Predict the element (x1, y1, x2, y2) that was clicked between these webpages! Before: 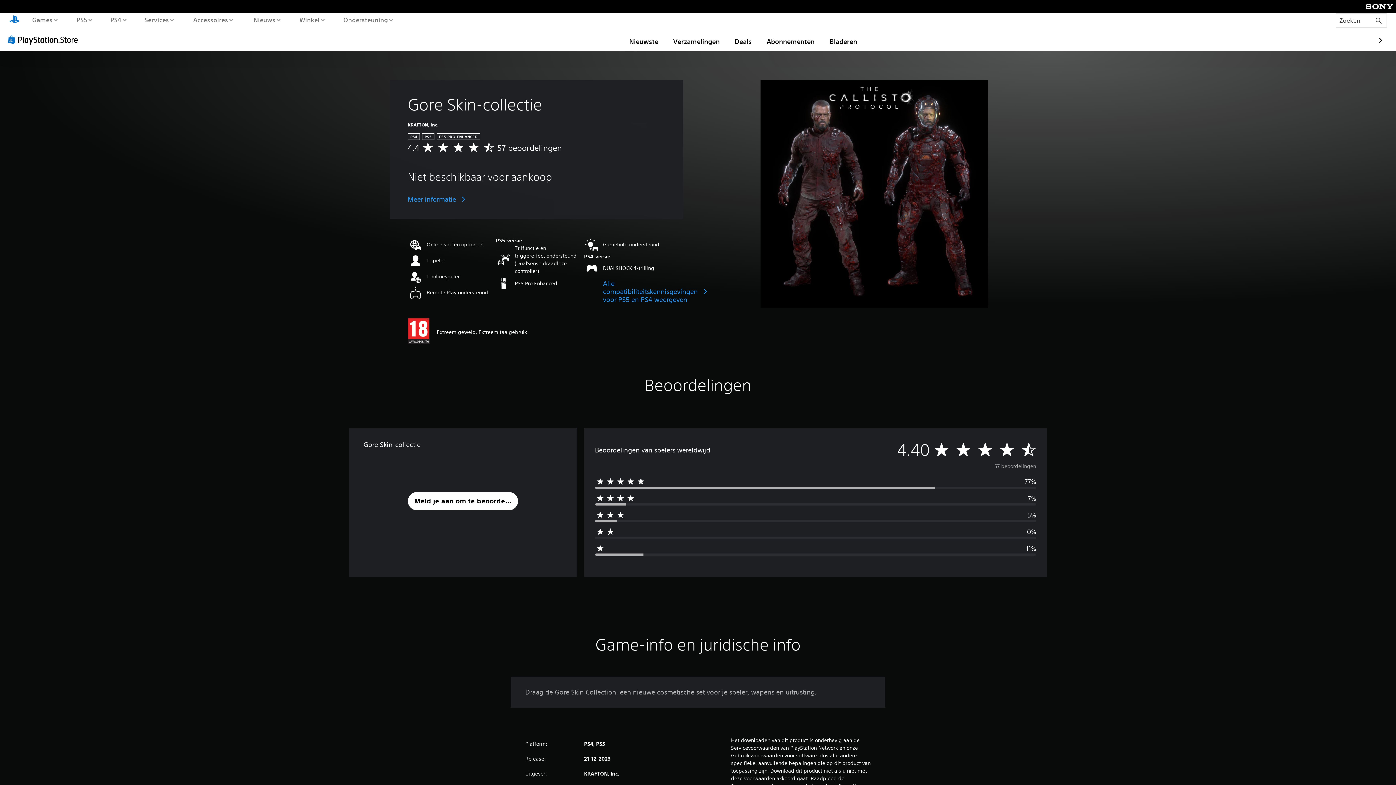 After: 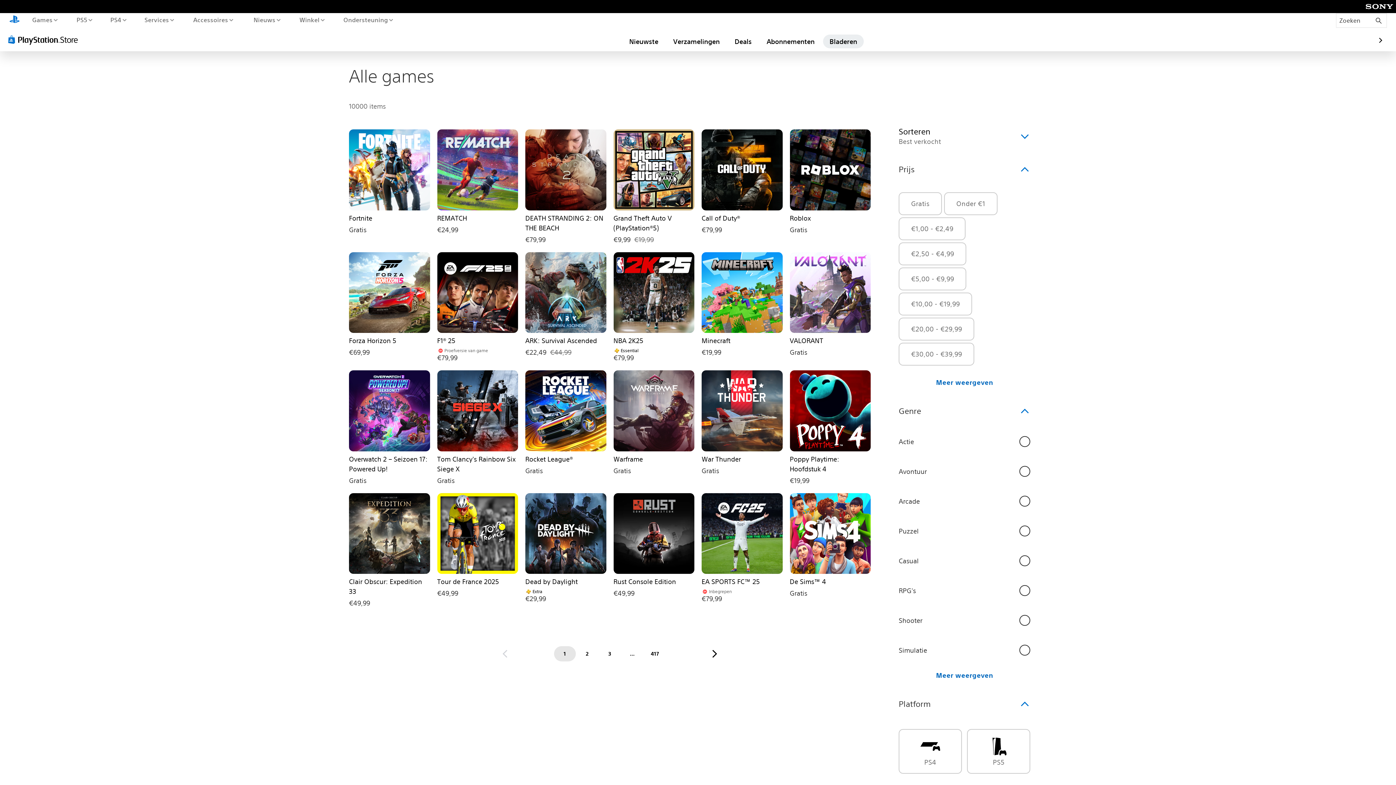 Action: bbox: (823, 34, 863, 48) label: Bladeren